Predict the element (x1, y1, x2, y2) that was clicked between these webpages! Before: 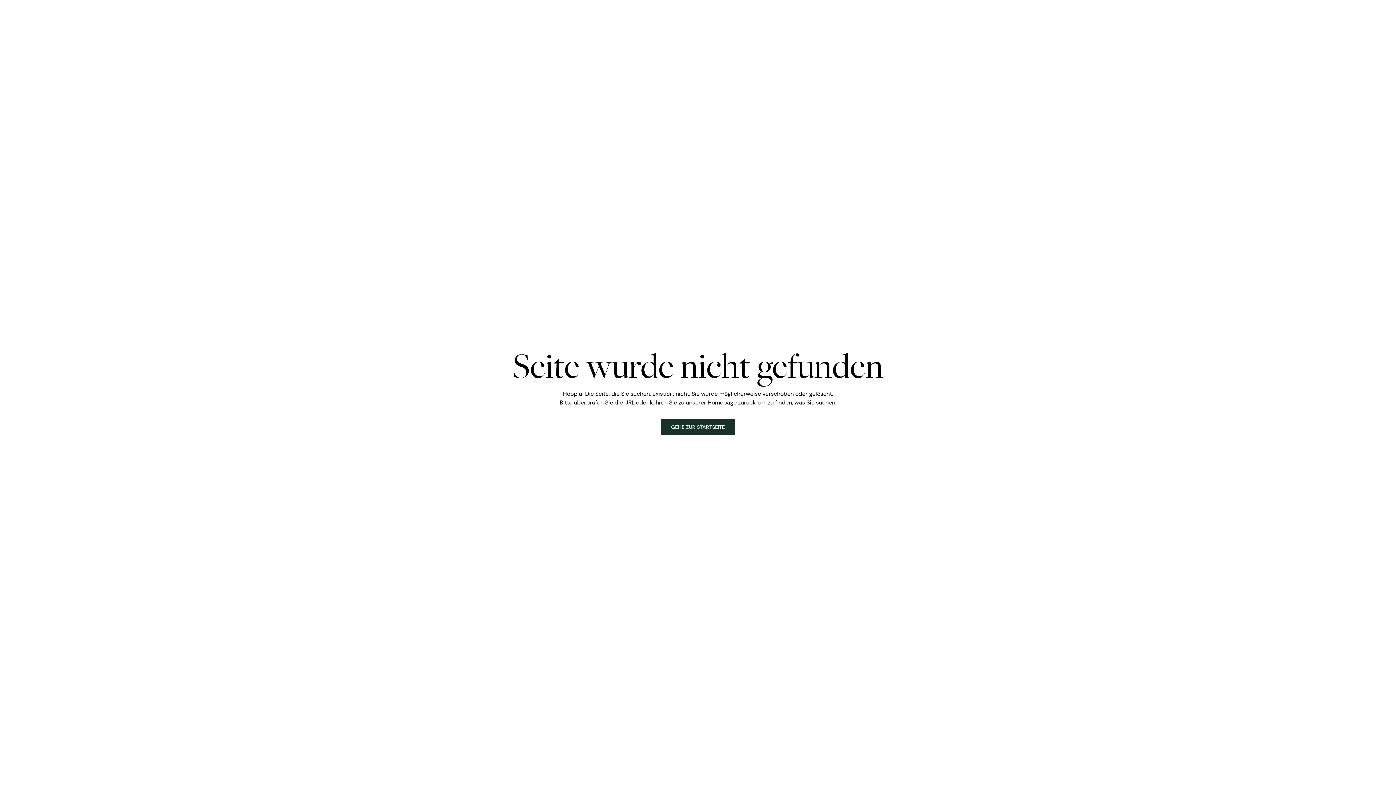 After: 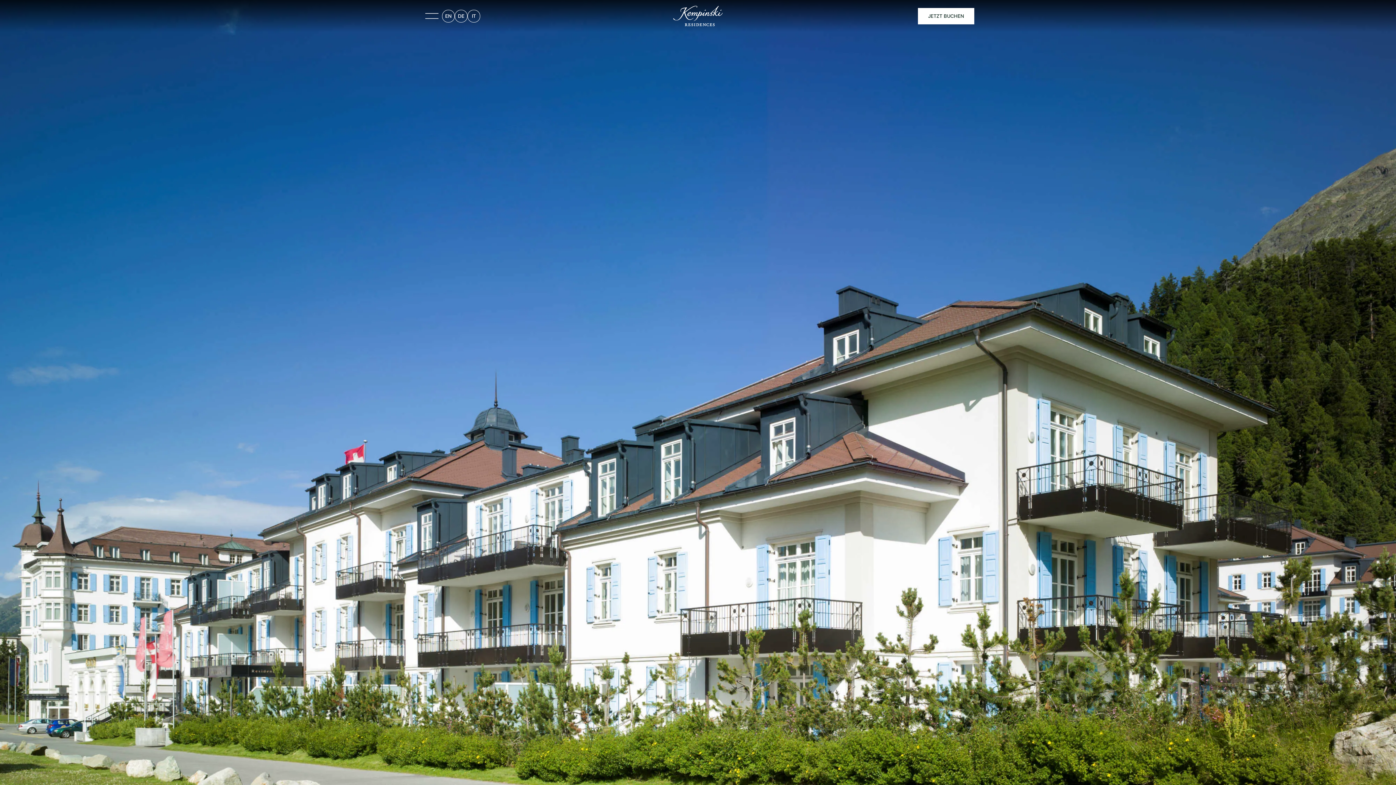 Action: label: GEHE ZUR STARTSEITE bbox: (660, 418, 735, 435)